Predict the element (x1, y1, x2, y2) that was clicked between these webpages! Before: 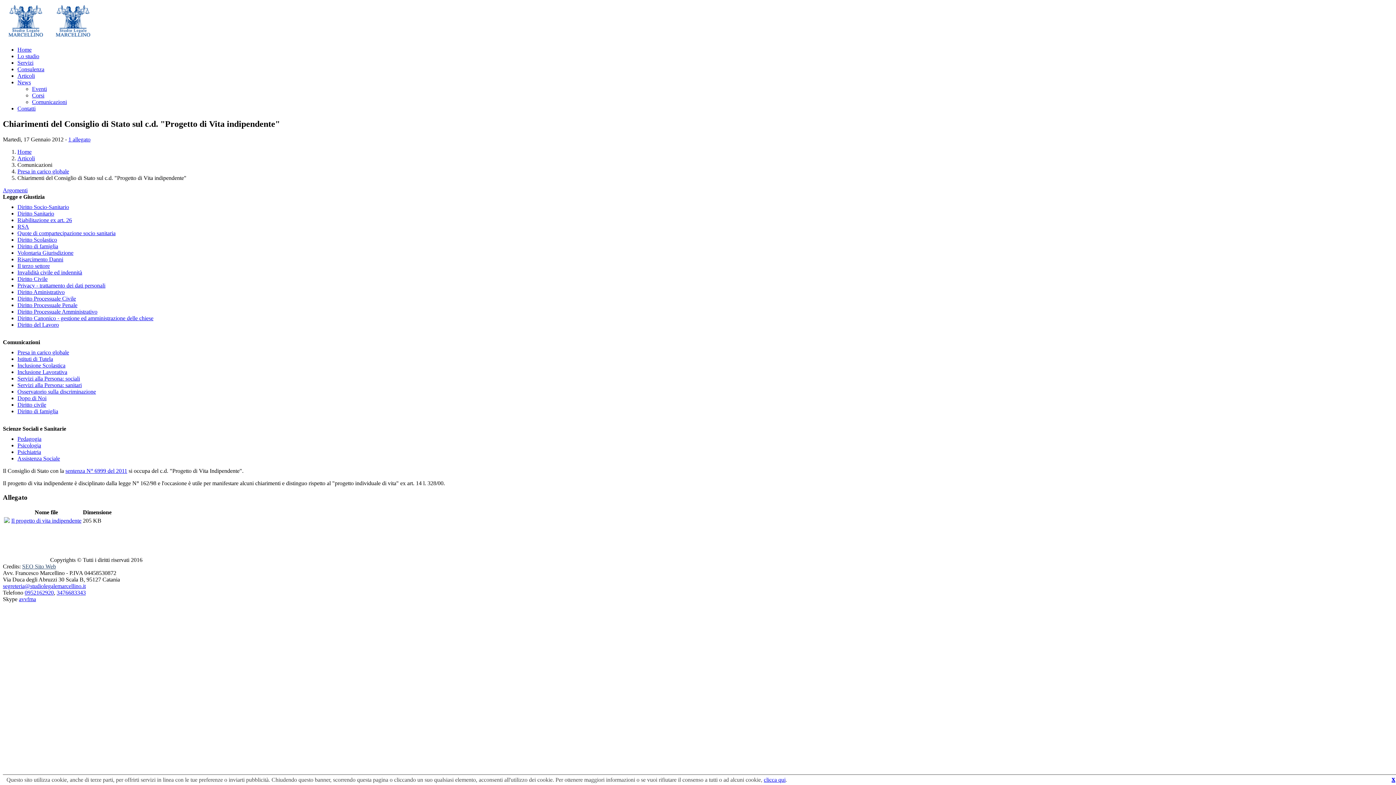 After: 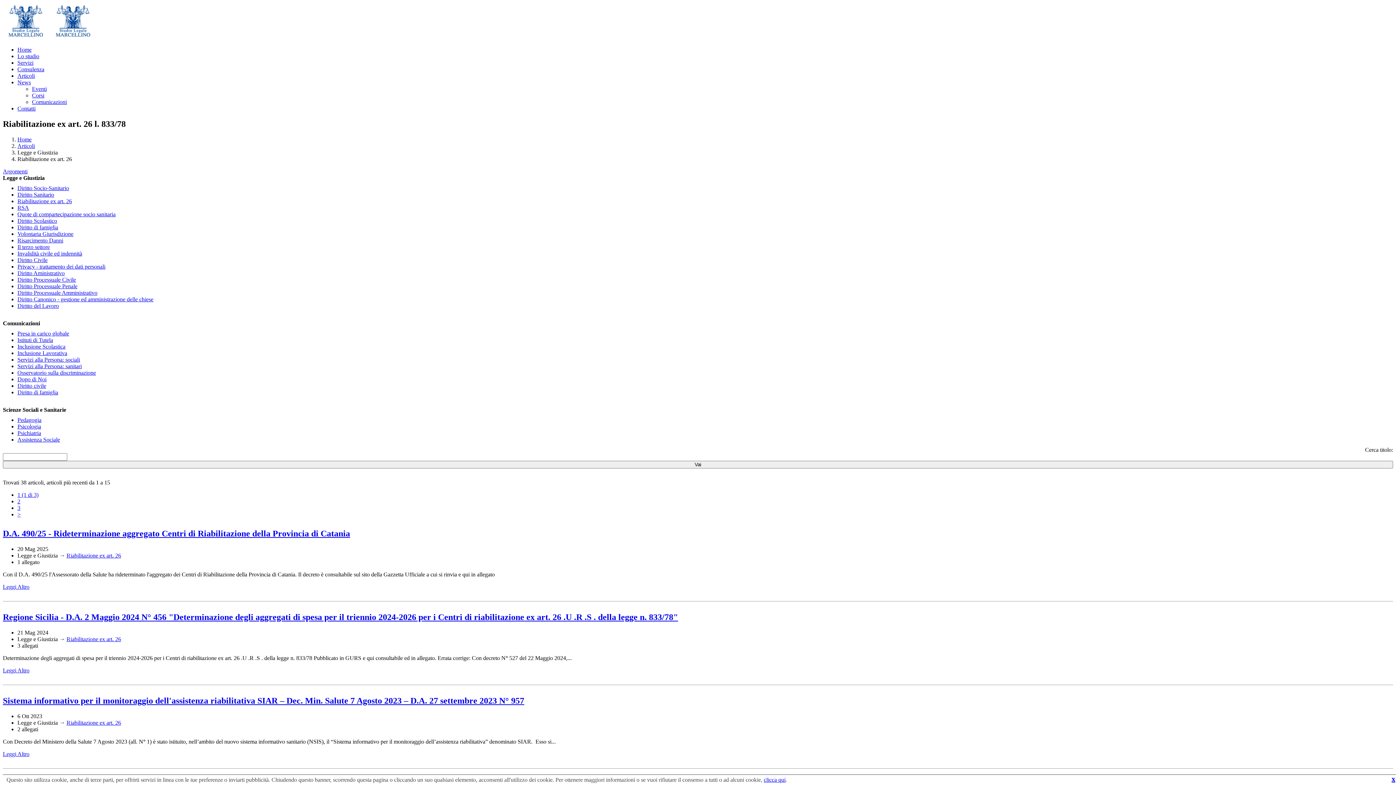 Action: bbox: (17, 217, 72, 223) label: Riabilitazione ex art. 26